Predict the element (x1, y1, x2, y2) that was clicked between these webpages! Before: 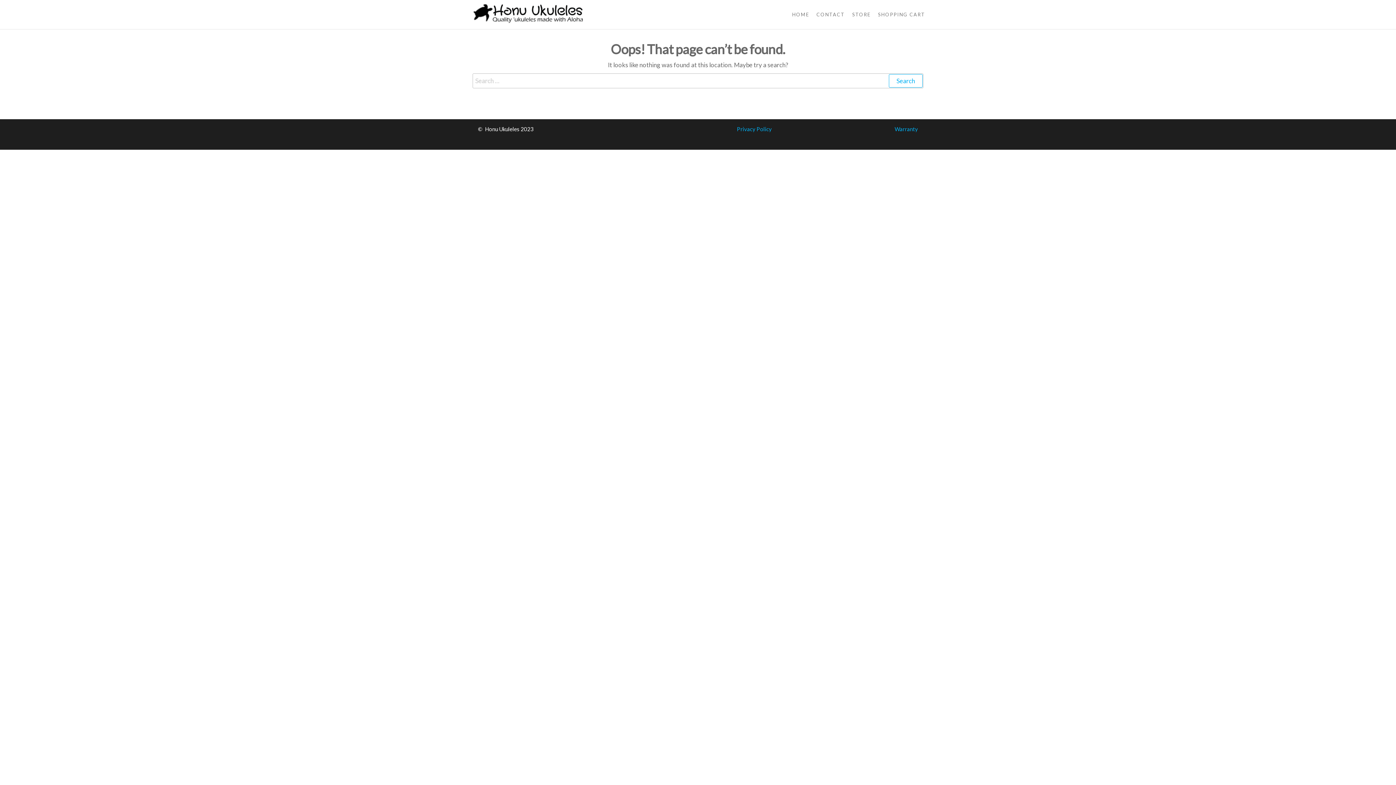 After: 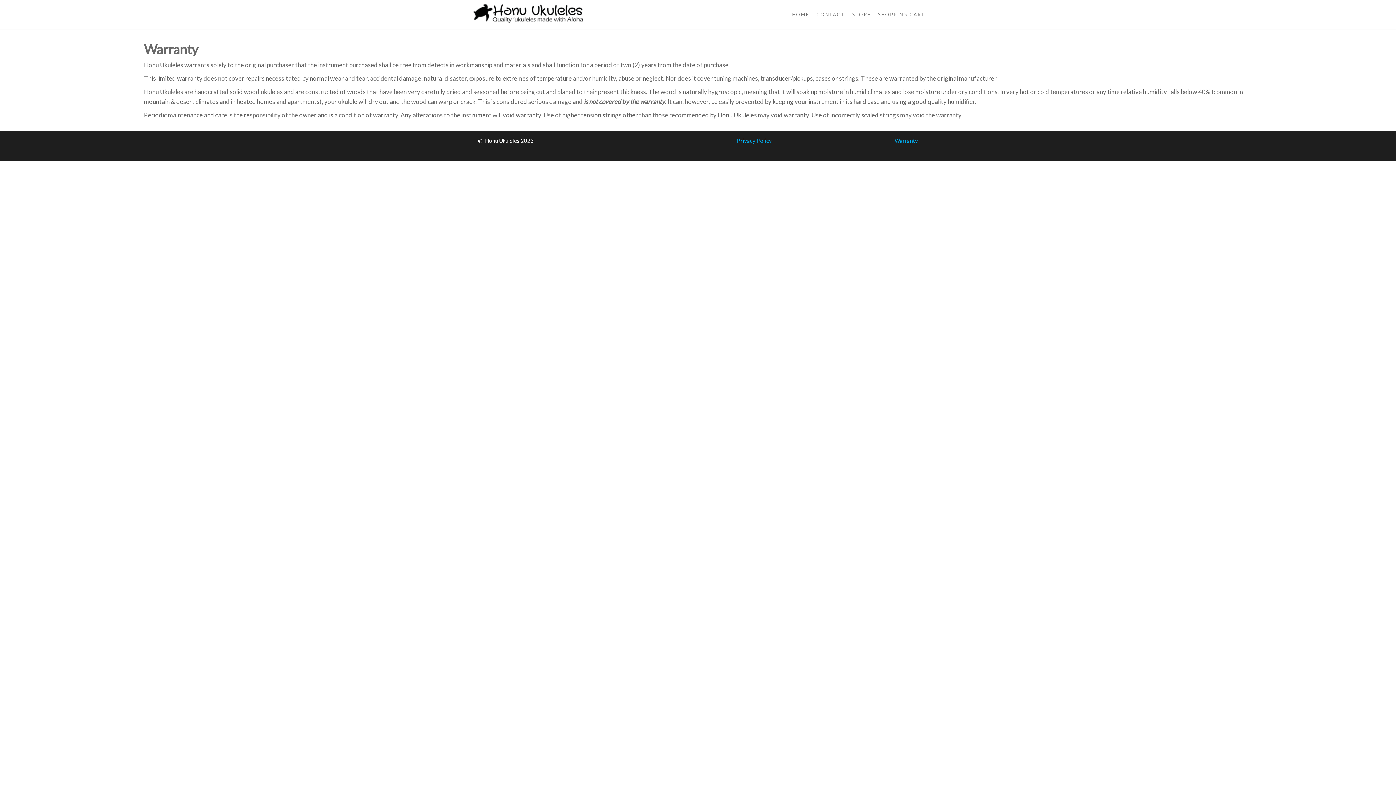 Action: label: Warranty bbox: (894, 125, 918, 132)